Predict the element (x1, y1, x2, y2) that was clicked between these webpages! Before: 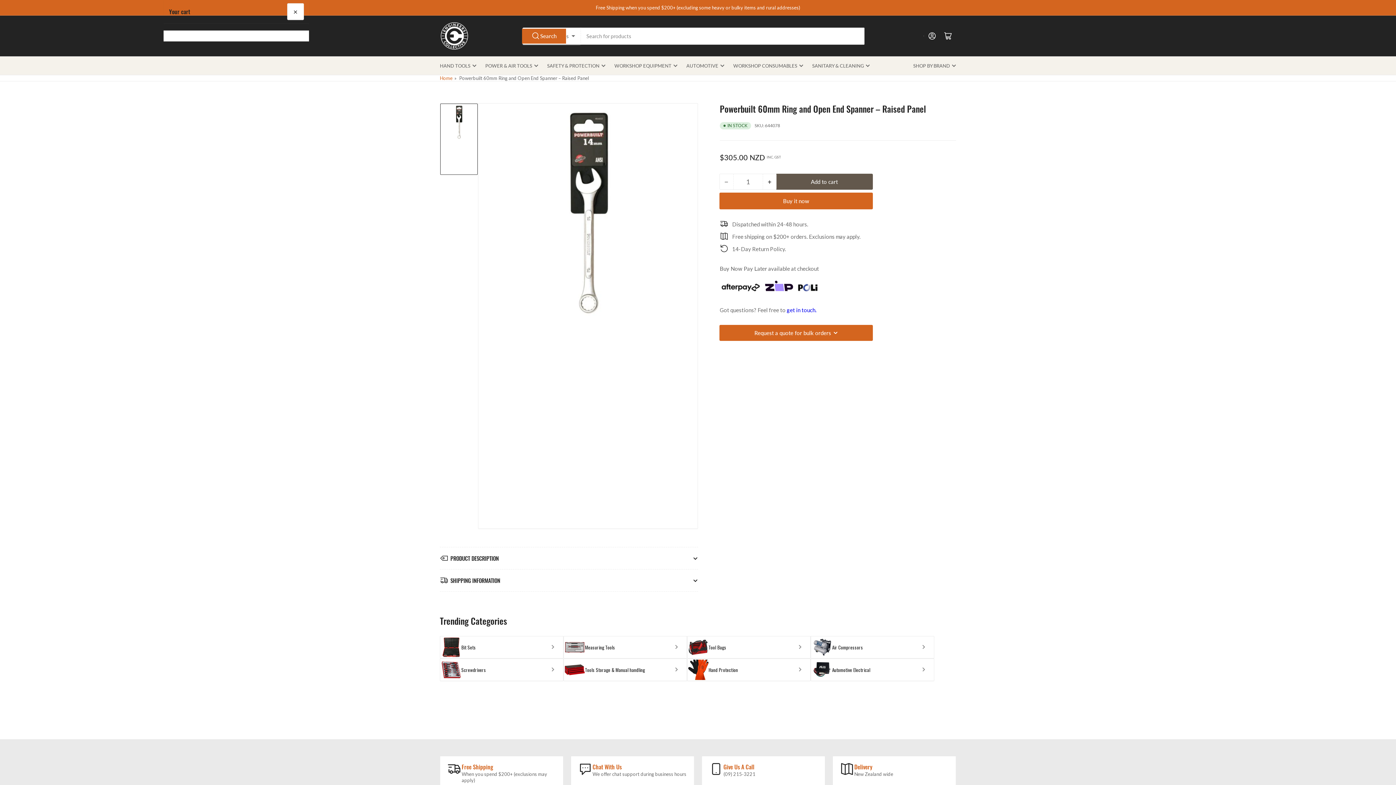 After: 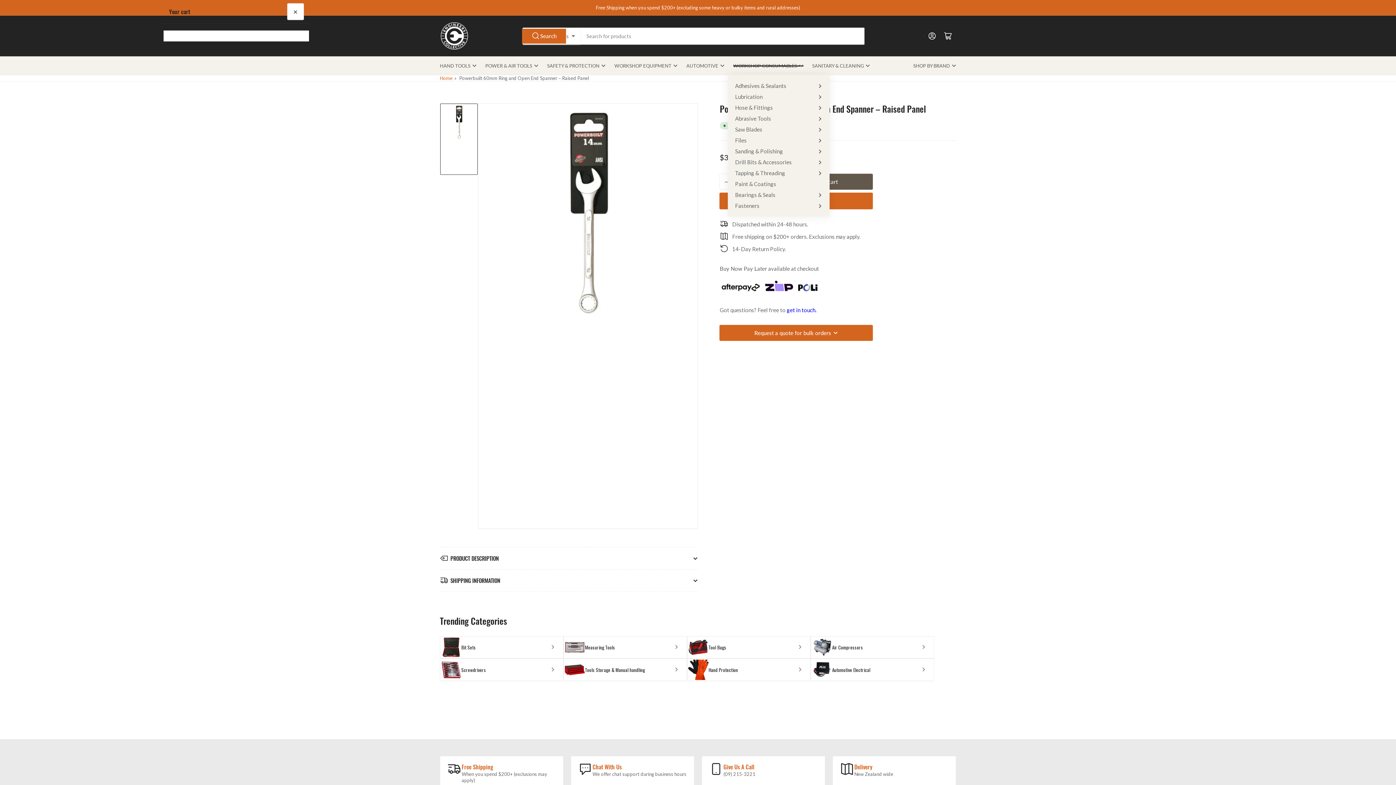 Action: bbox: (733, 56, 803, 74) label: WORKSHOP CONSUMABLES